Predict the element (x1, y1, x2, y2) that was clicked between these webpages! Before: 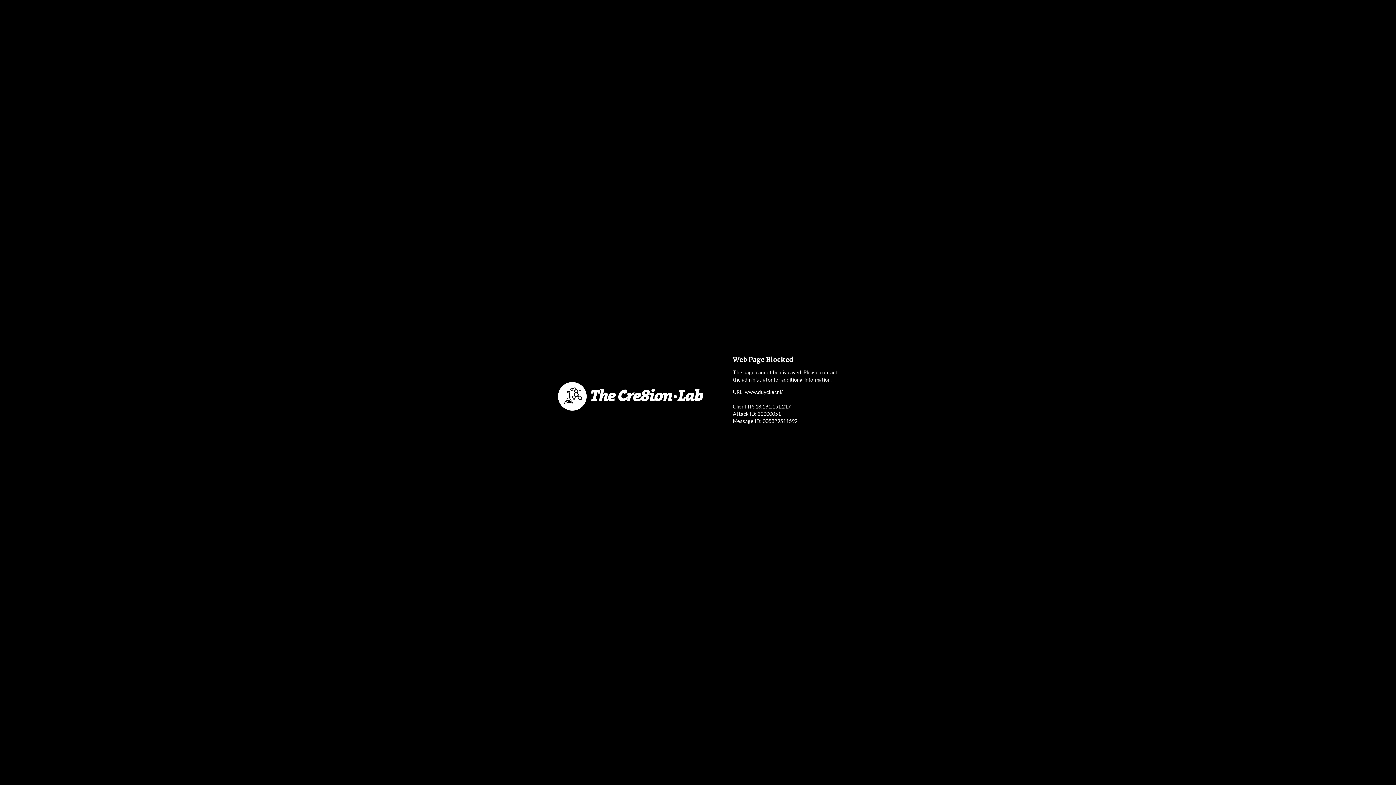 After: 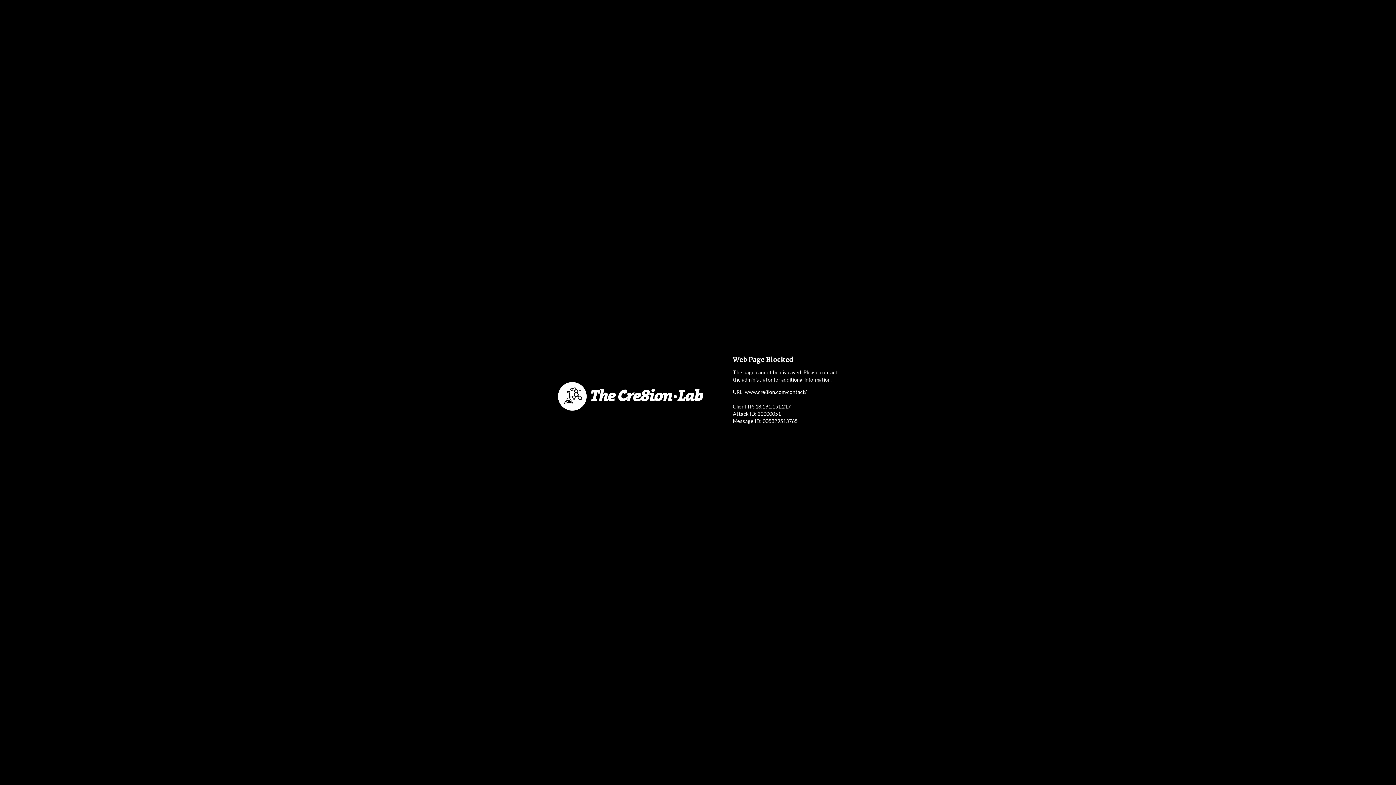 Action: bbox: (552, 353, 718, 440)